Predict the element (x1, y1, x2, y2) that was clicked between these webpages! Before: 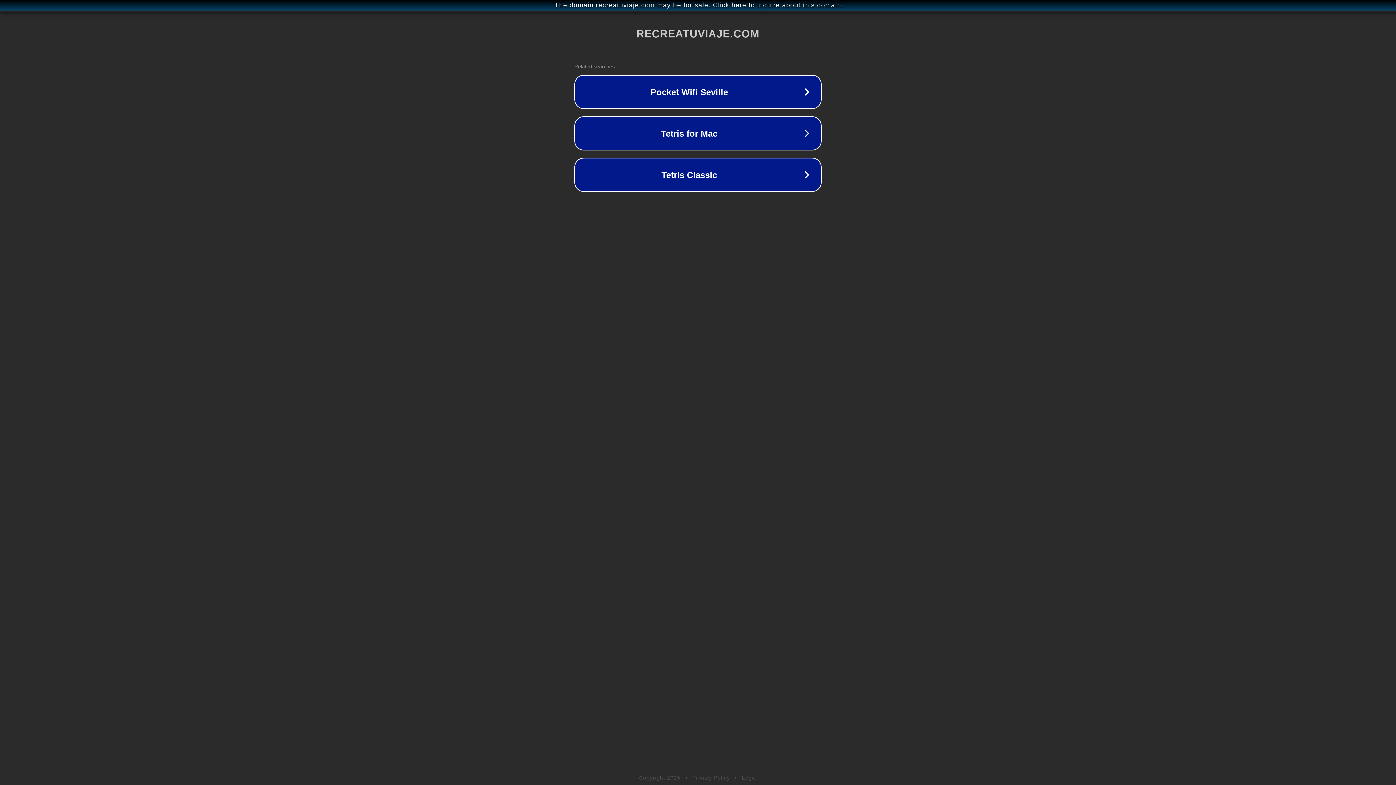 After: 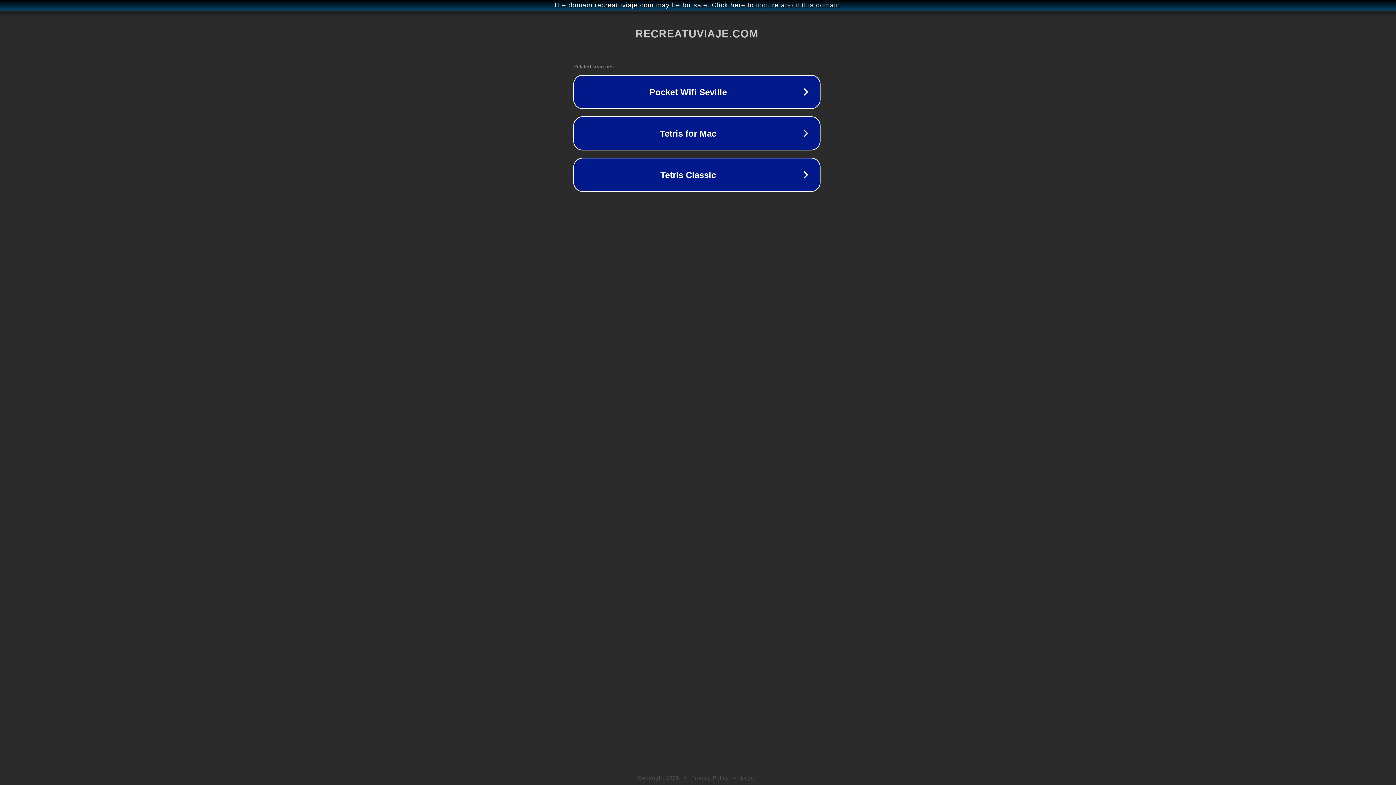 Action: bbox: (1, 1, 1397, 9) label: The domain recreatuviaje.com may be for sale. Click here to inquire about this domain.